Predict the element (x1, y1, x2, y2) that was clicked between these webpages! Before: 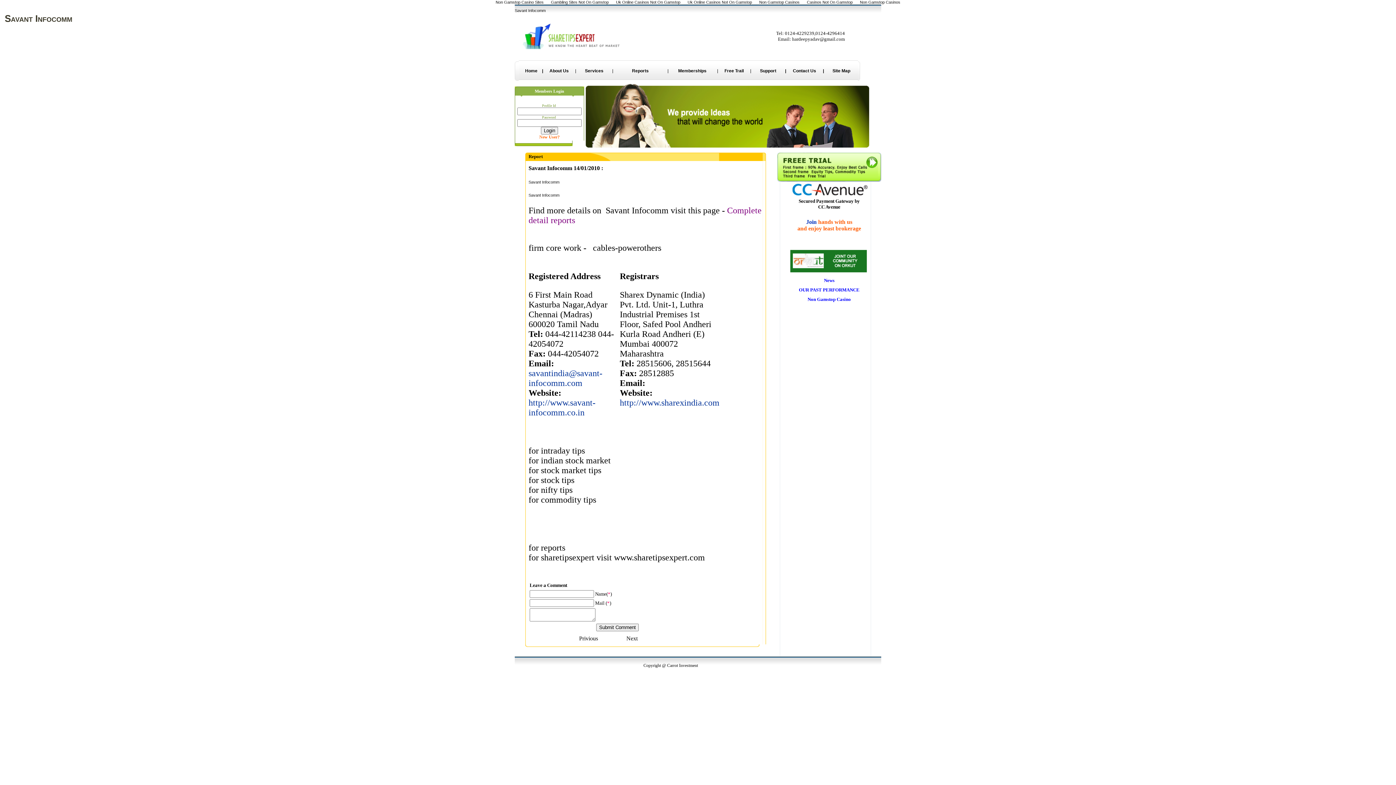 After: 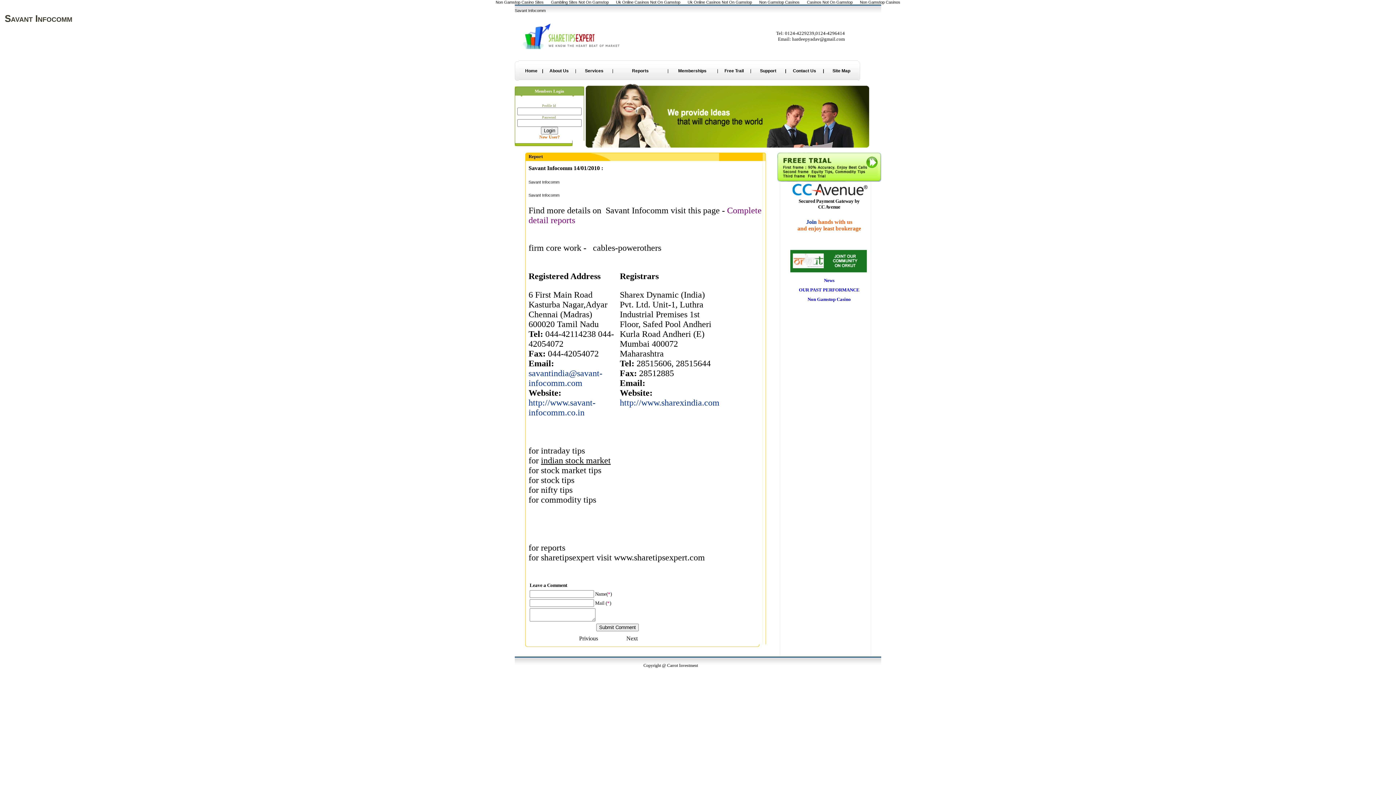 Action: label: indian stock market bbox: (541, 456, 610, 465)